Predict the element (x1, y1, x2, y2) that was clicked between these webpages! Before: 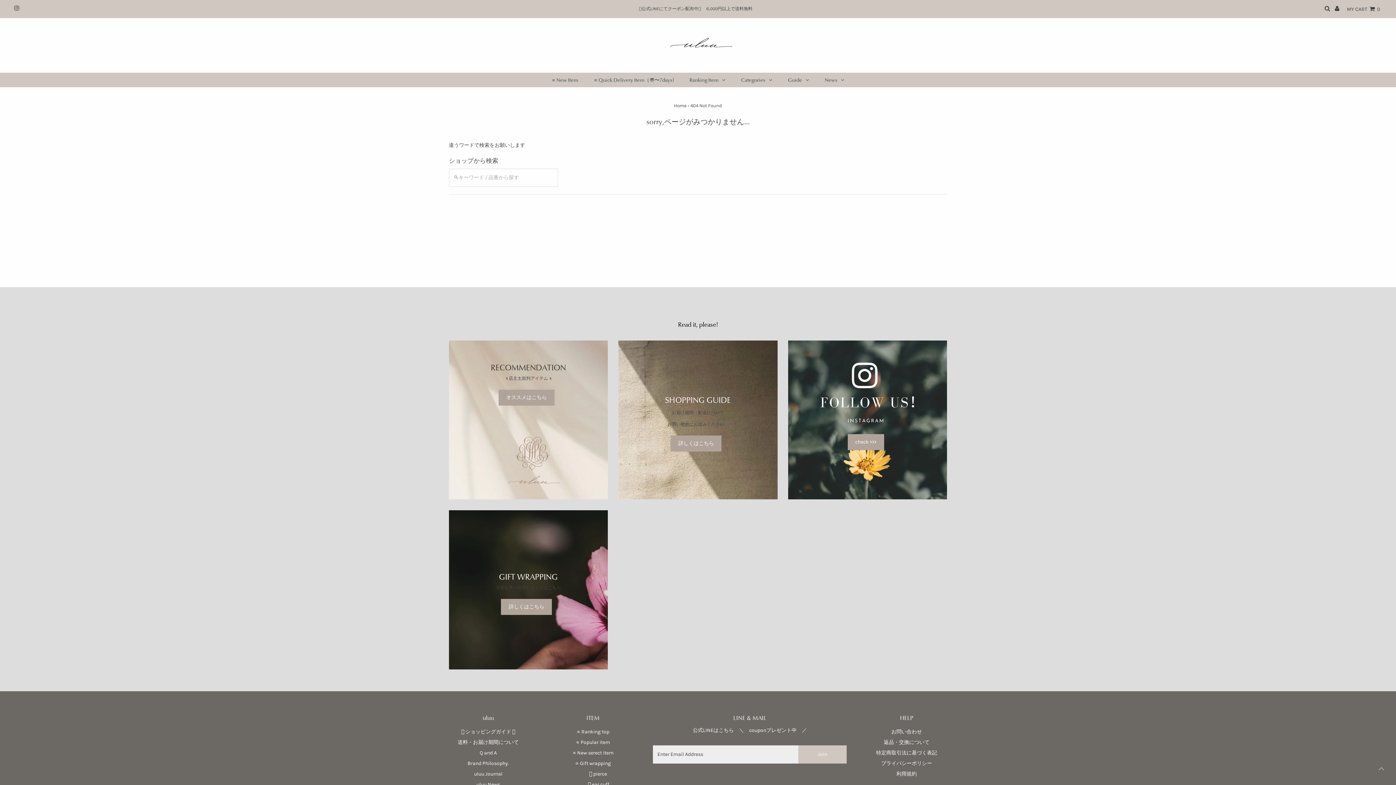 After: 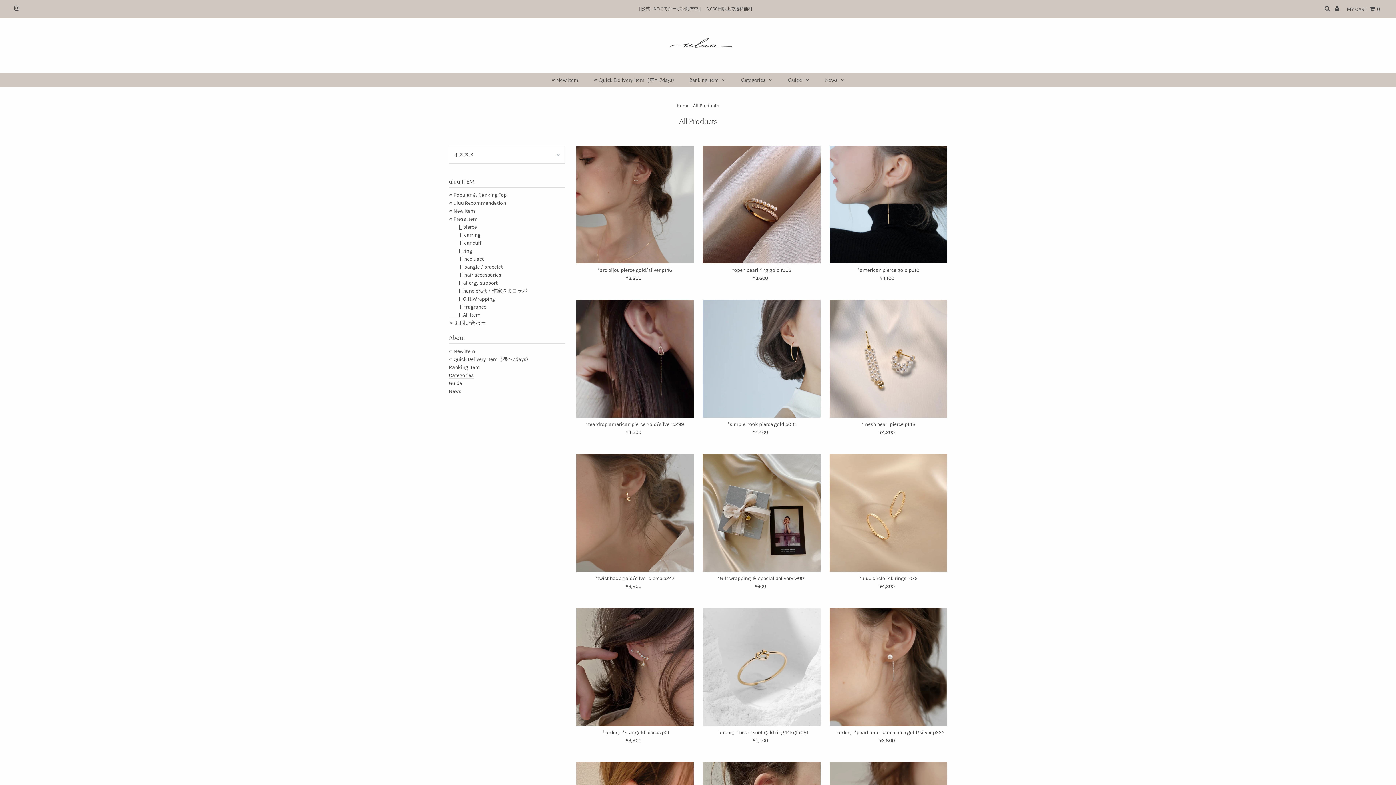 Action: label: Categories bbox: (734, 72, 779, 87)